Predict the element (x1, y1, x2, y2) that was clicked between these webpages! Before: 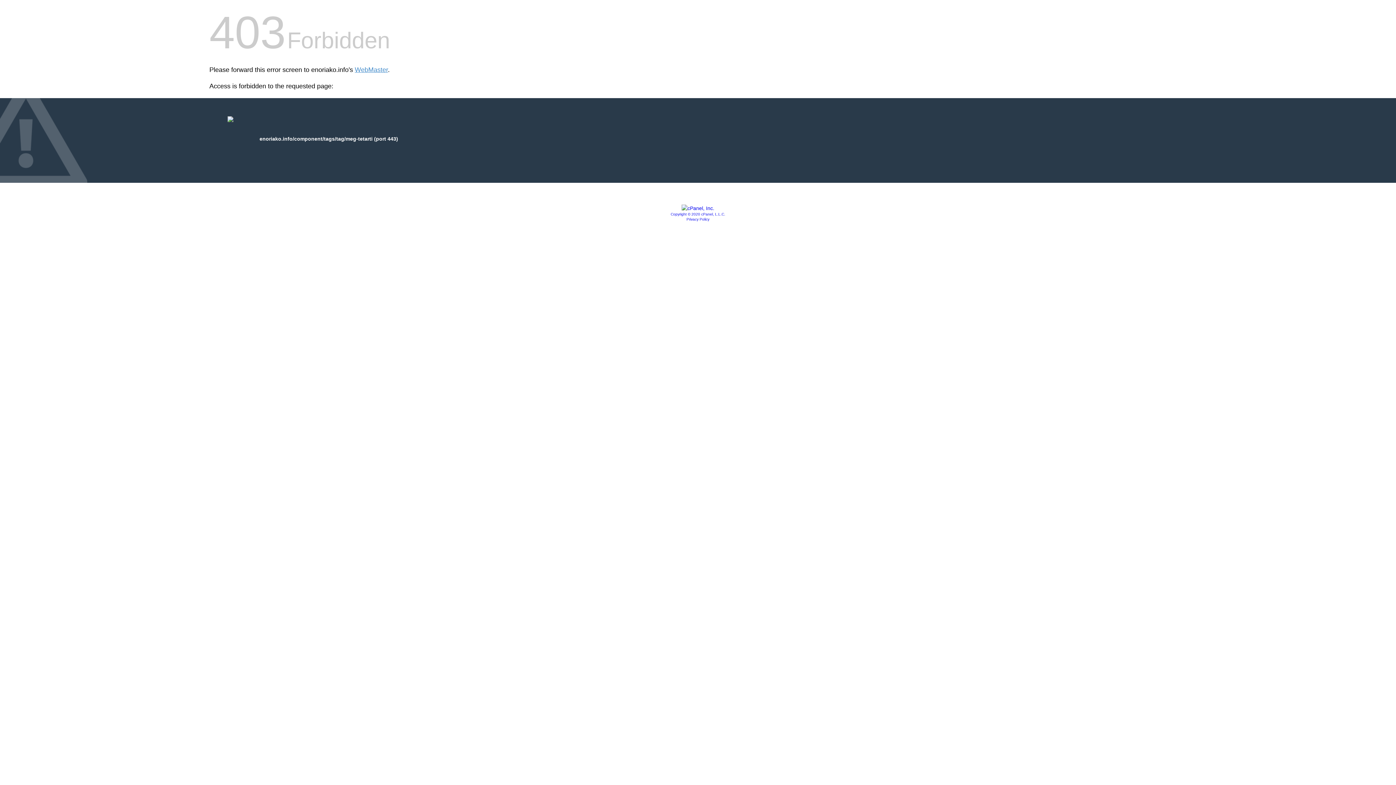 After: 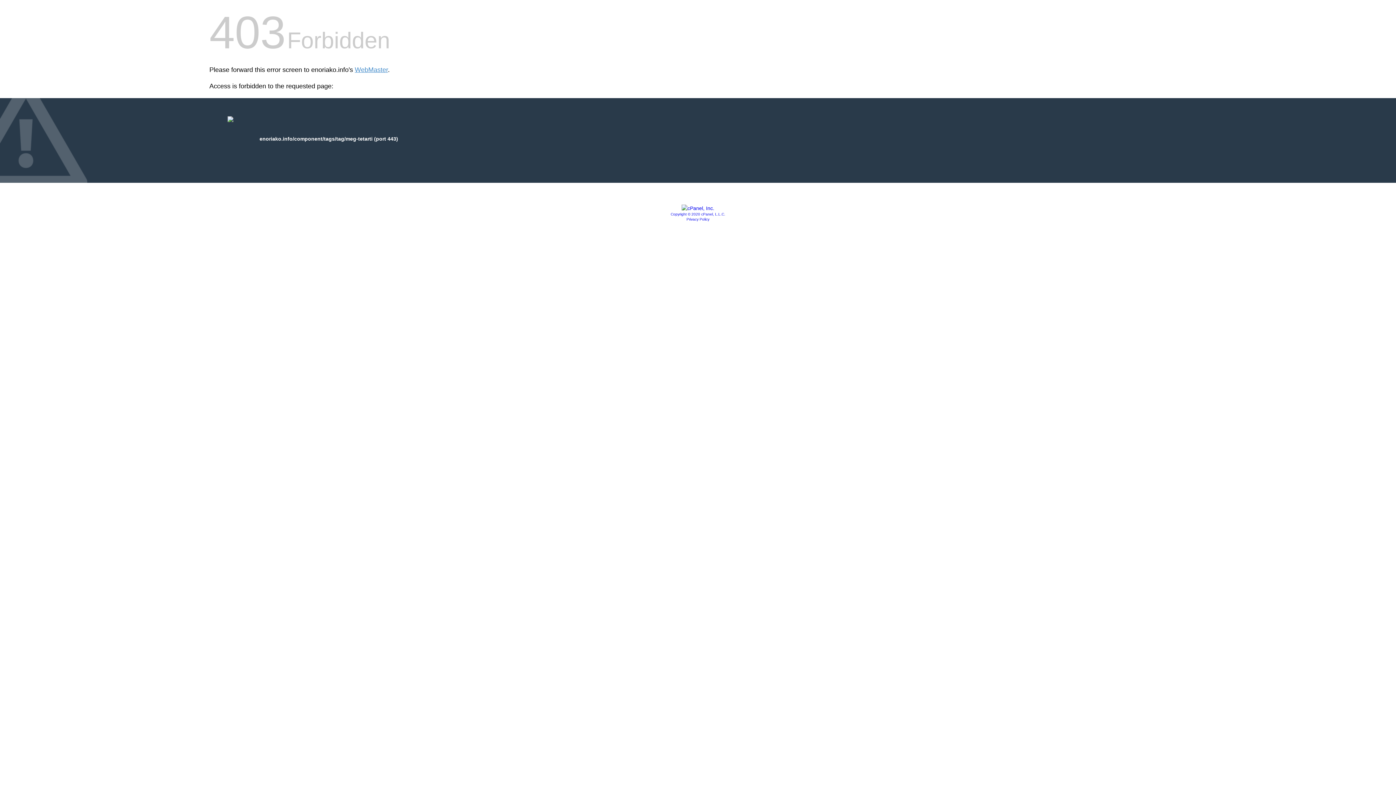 Action: bbox: (681, 205, 714, 211)